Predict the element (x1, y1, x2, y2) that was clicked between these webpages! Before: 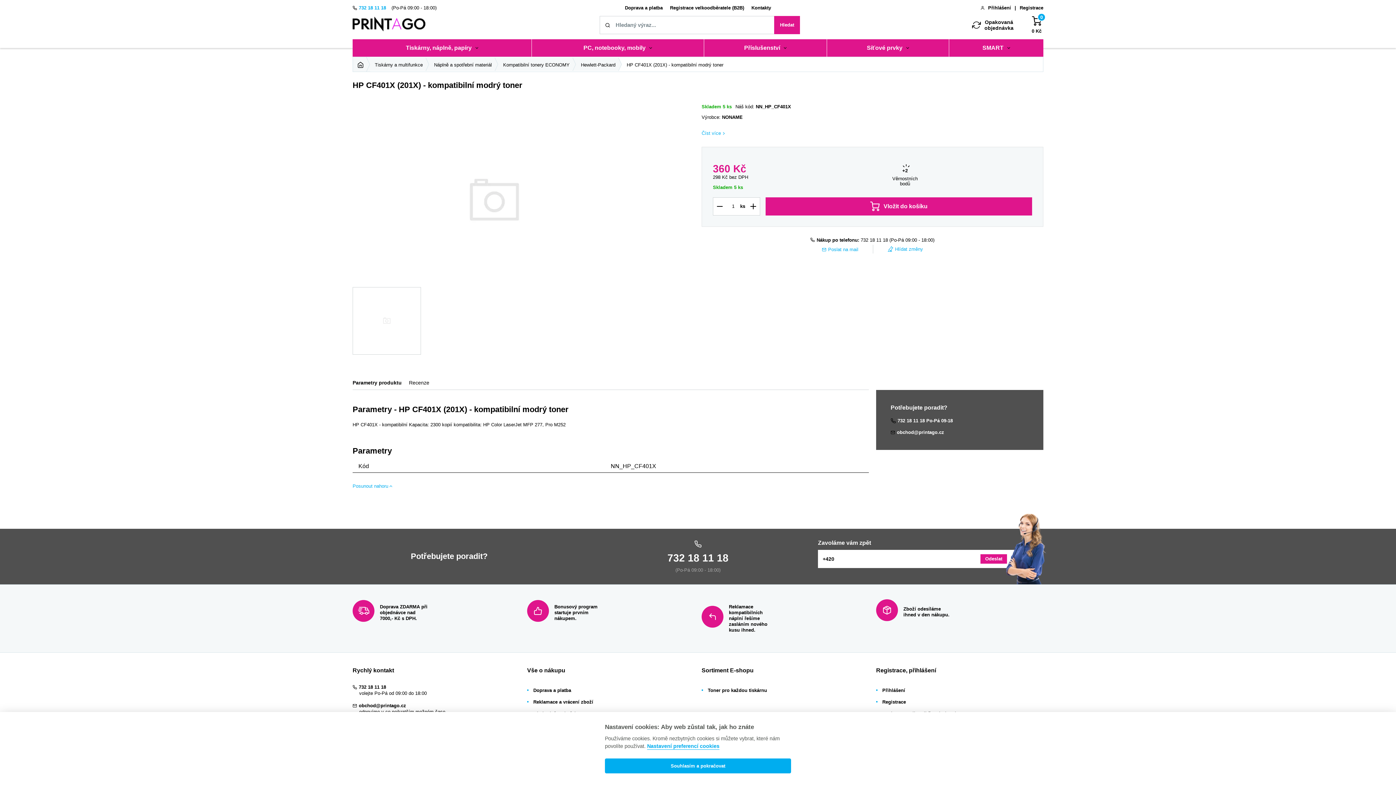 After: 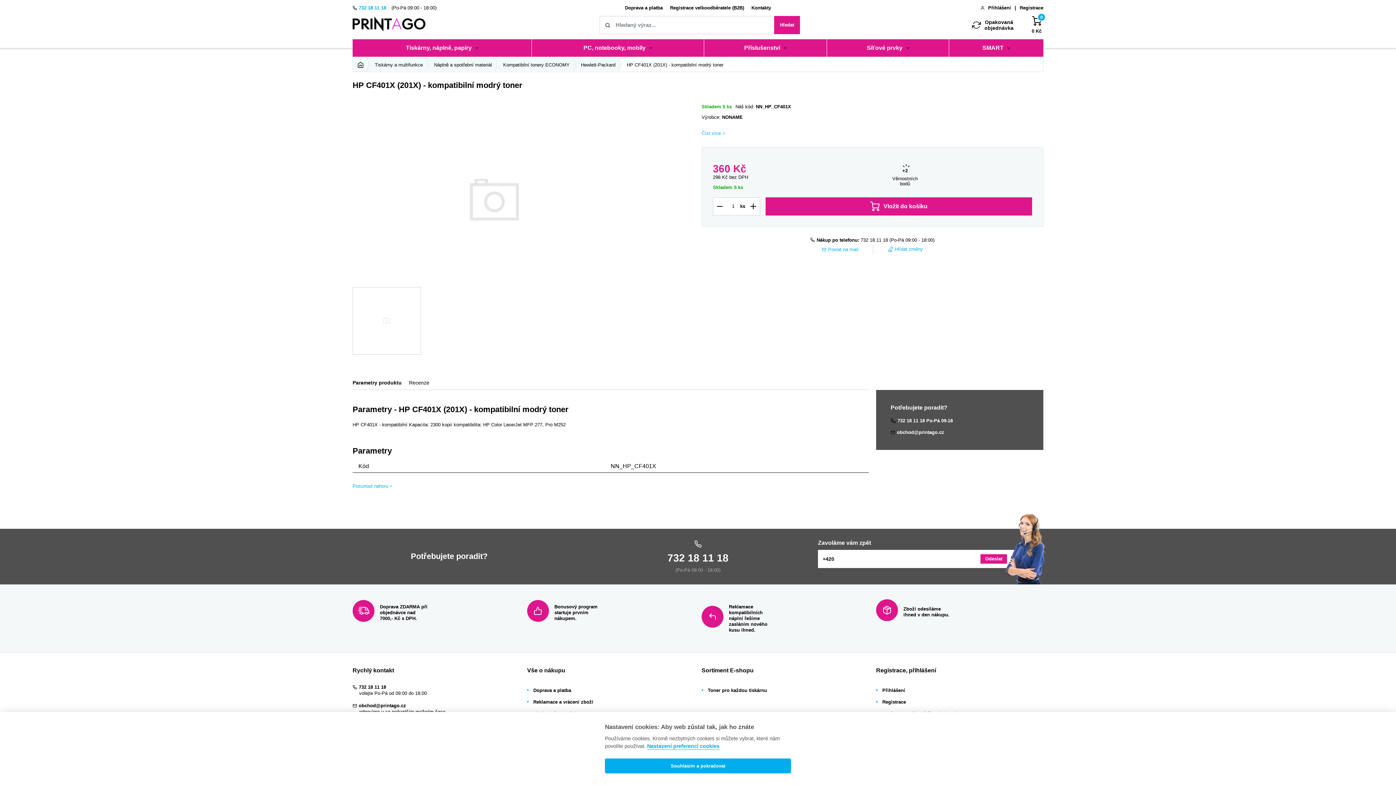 Action: label: 732 18 11 18 Po-Pá 09-18 bbox: (890, 418, 953, 423)